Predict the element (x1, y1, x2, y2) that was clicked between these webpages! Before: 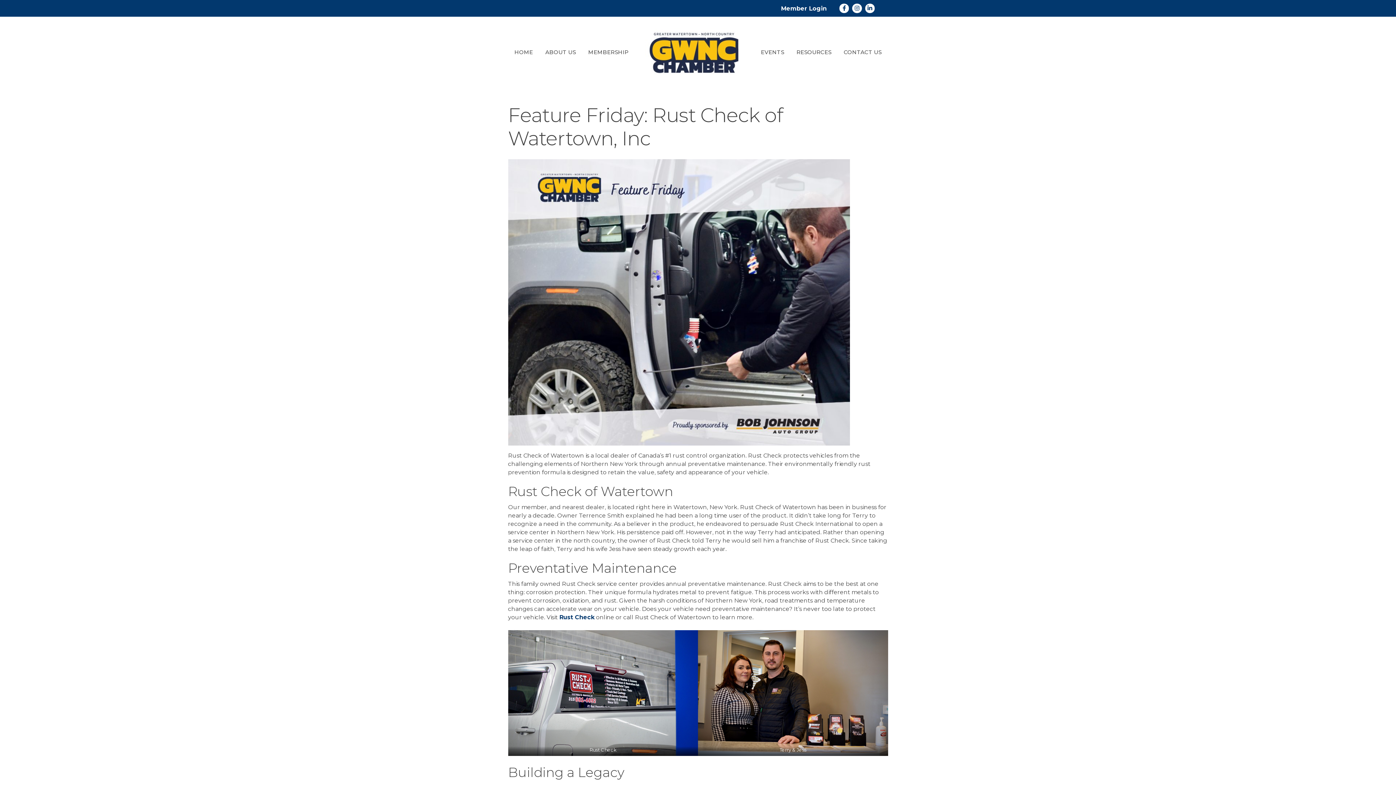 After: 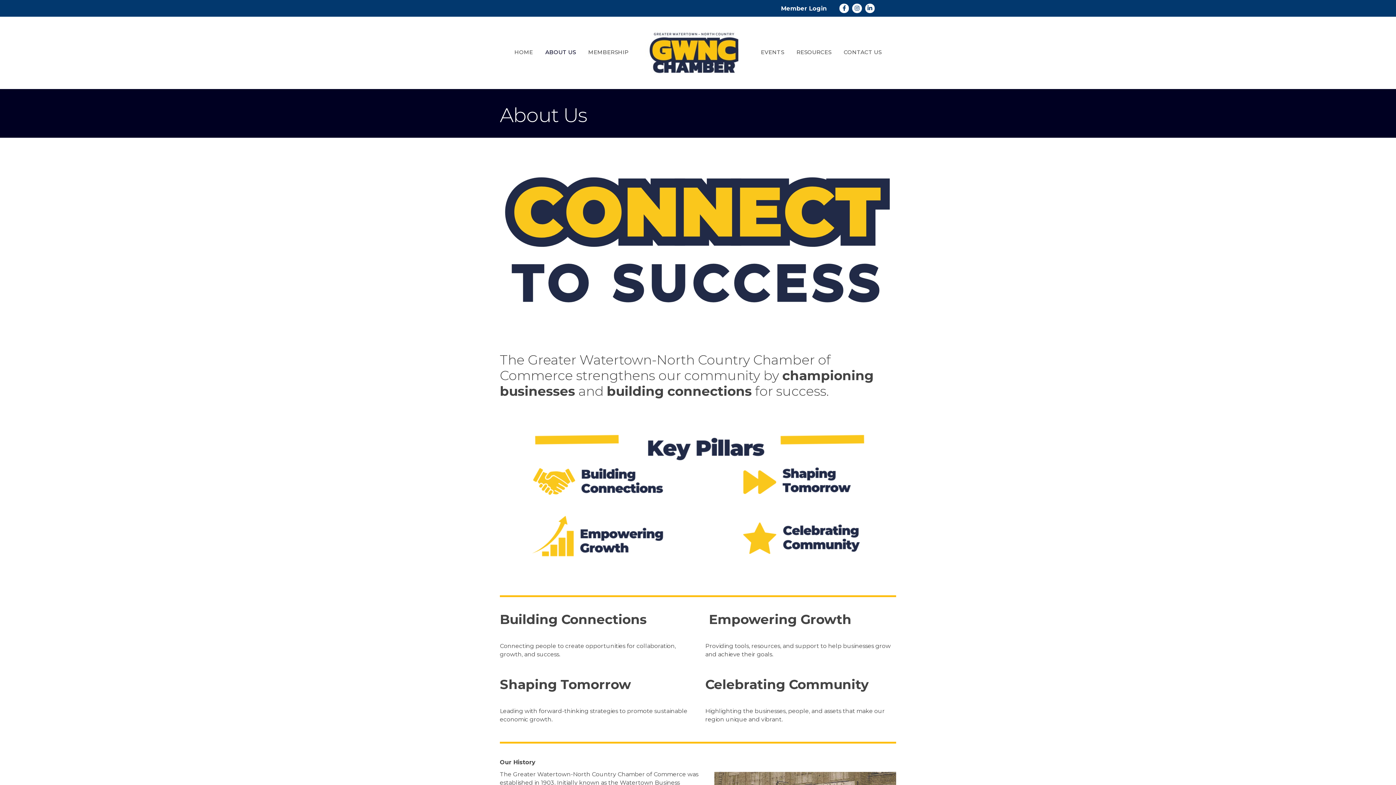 Action: bbox: (540, 43, 581, 61) label: ABOUT US